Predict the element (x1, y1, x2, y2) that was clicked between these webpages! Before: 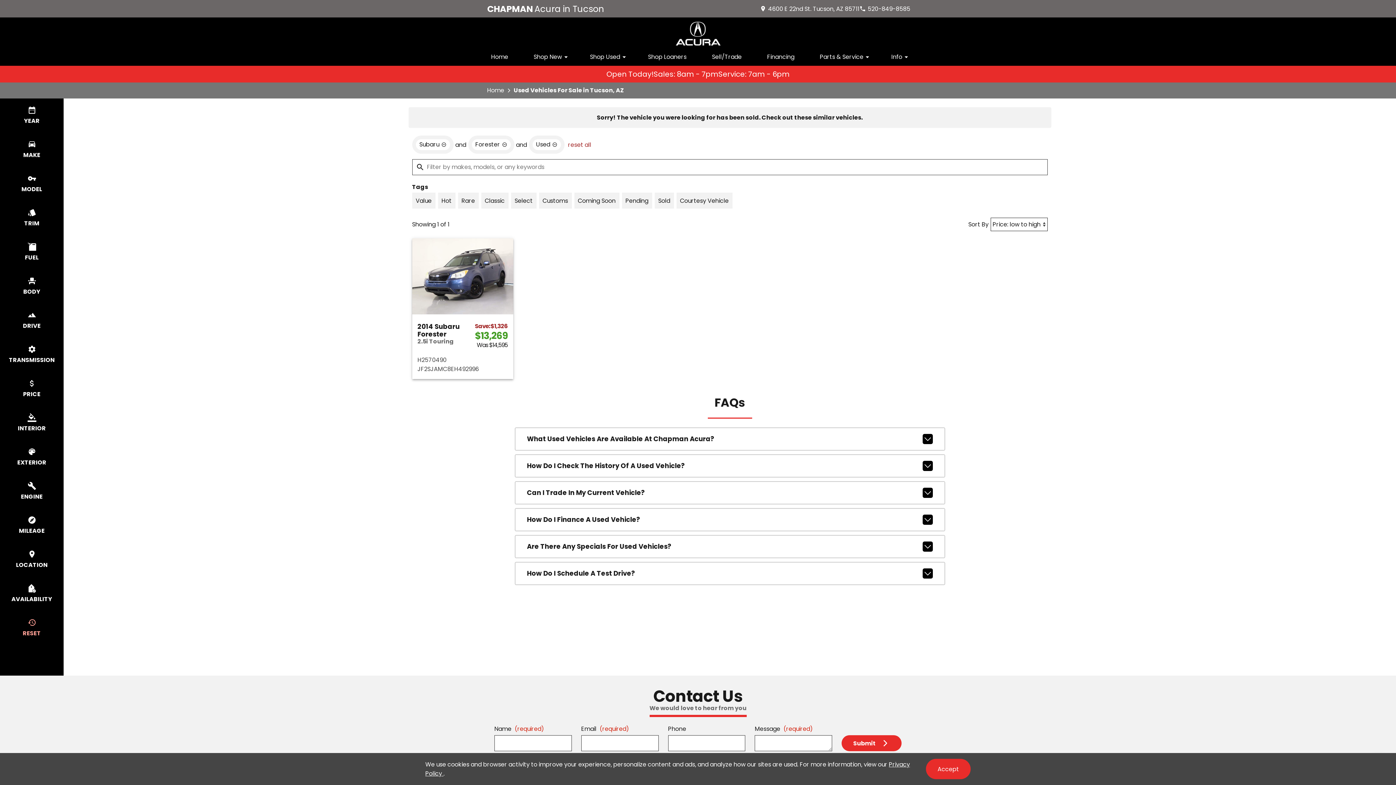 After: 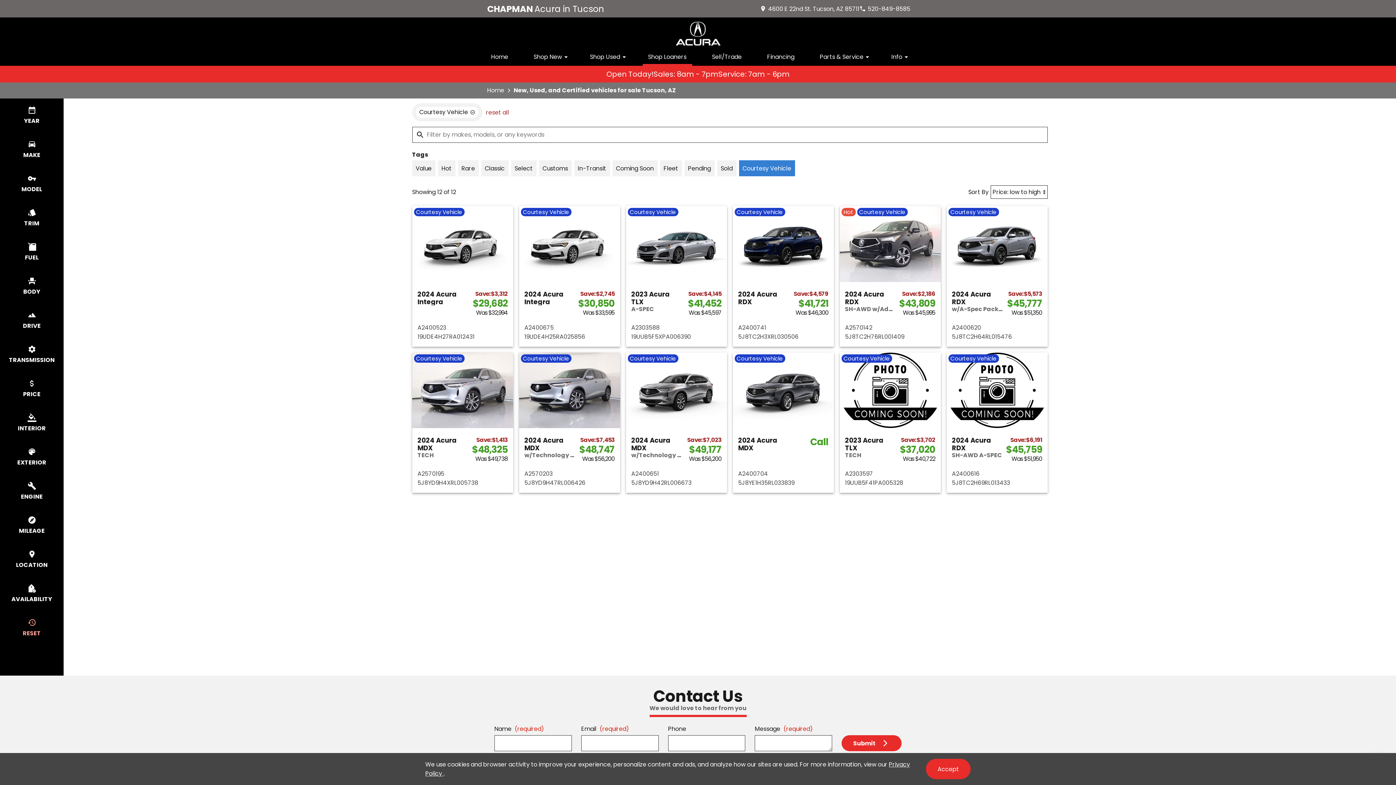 Action: label: Shop Loaners bbox: (642, 49, 692, 65)